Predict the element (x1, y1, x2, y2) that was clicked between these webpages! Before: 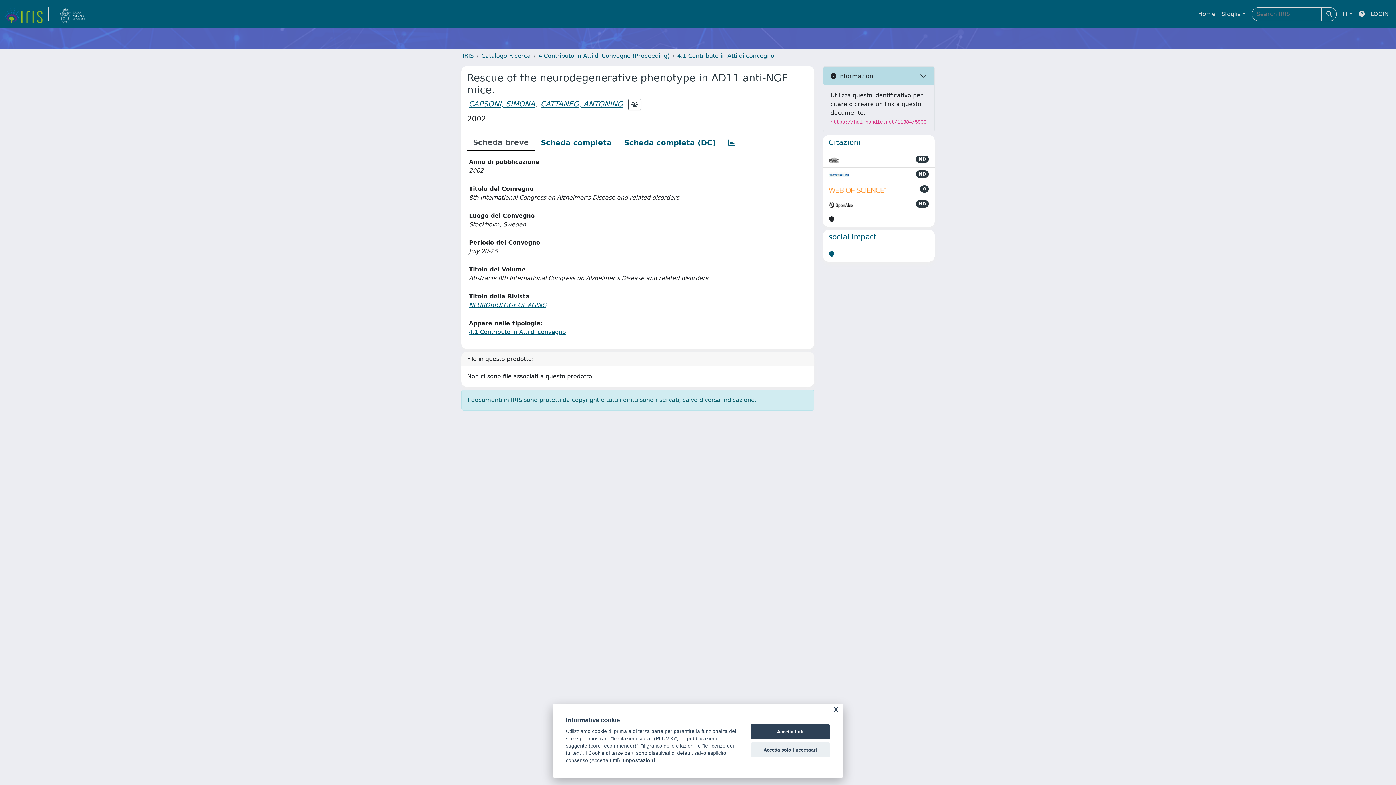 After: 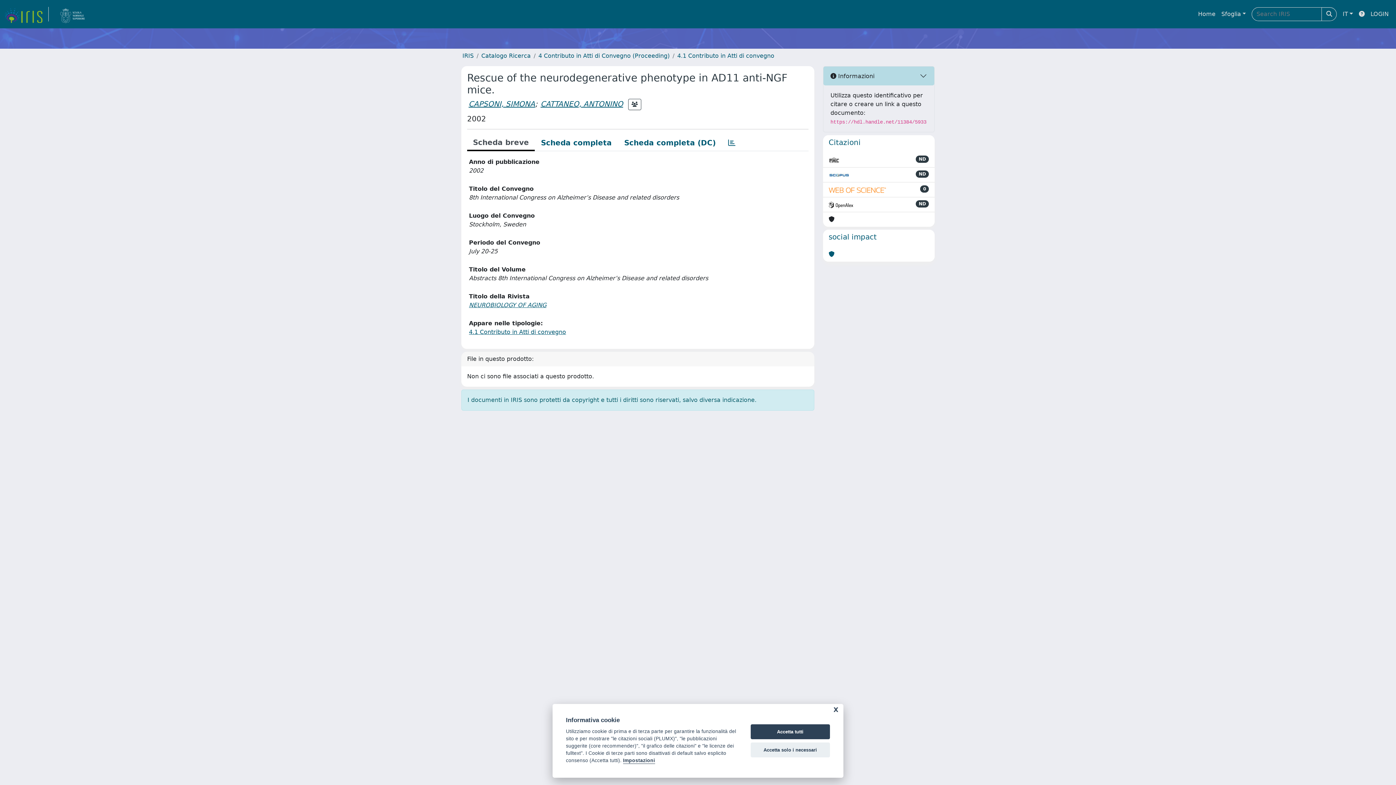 Action: bbox: (828, 155, 839, 164)